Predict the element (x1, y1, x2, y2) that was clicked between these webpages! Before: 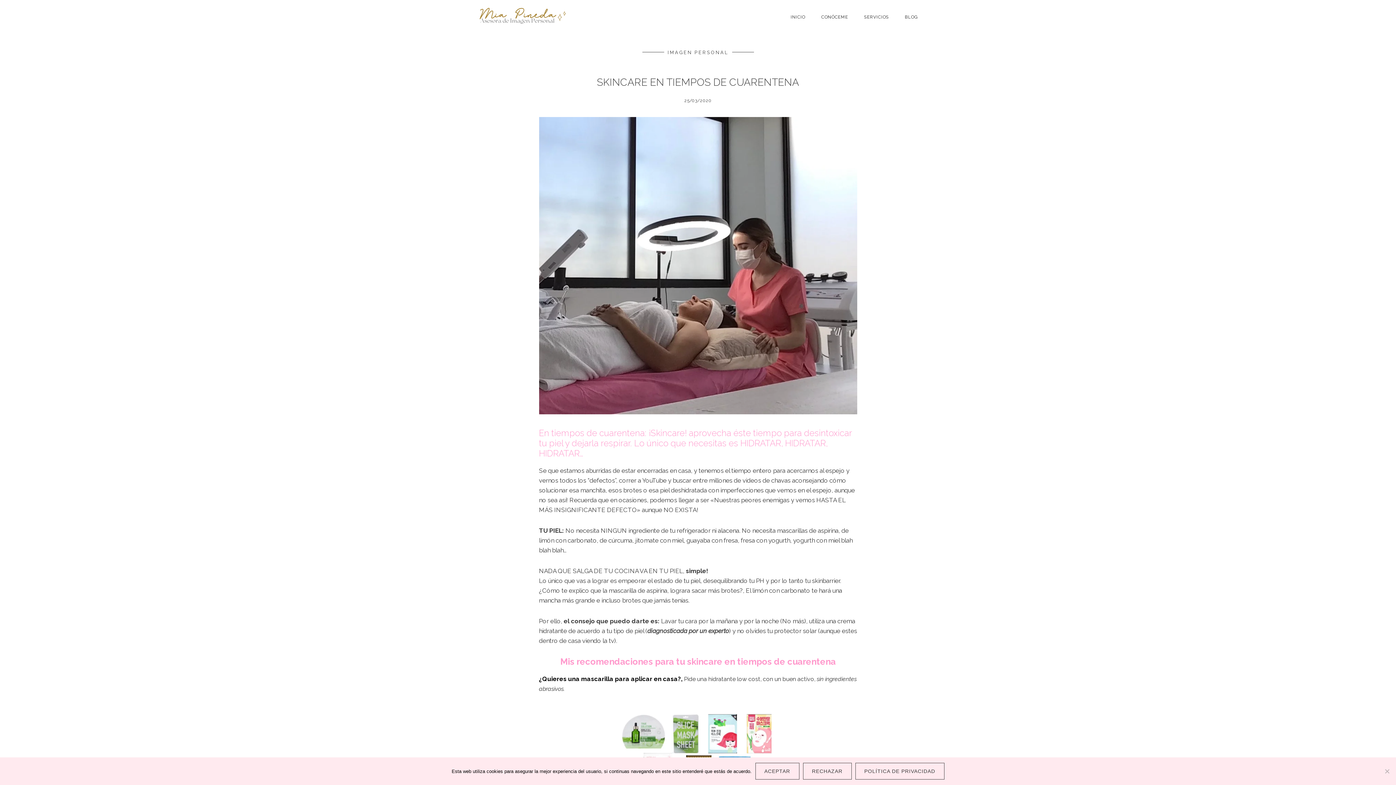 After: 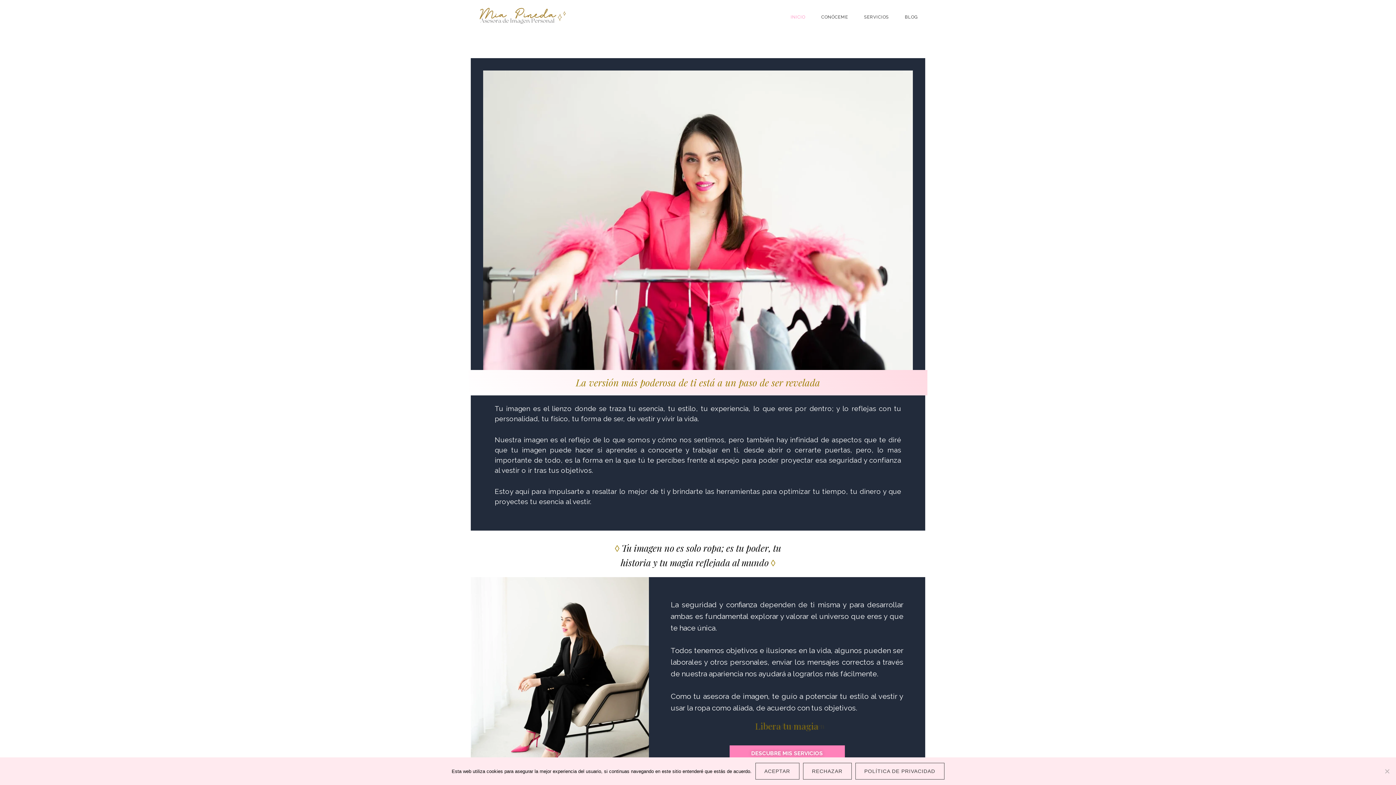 Action: bbox: (789, 12, 807, 21) label: INICIO